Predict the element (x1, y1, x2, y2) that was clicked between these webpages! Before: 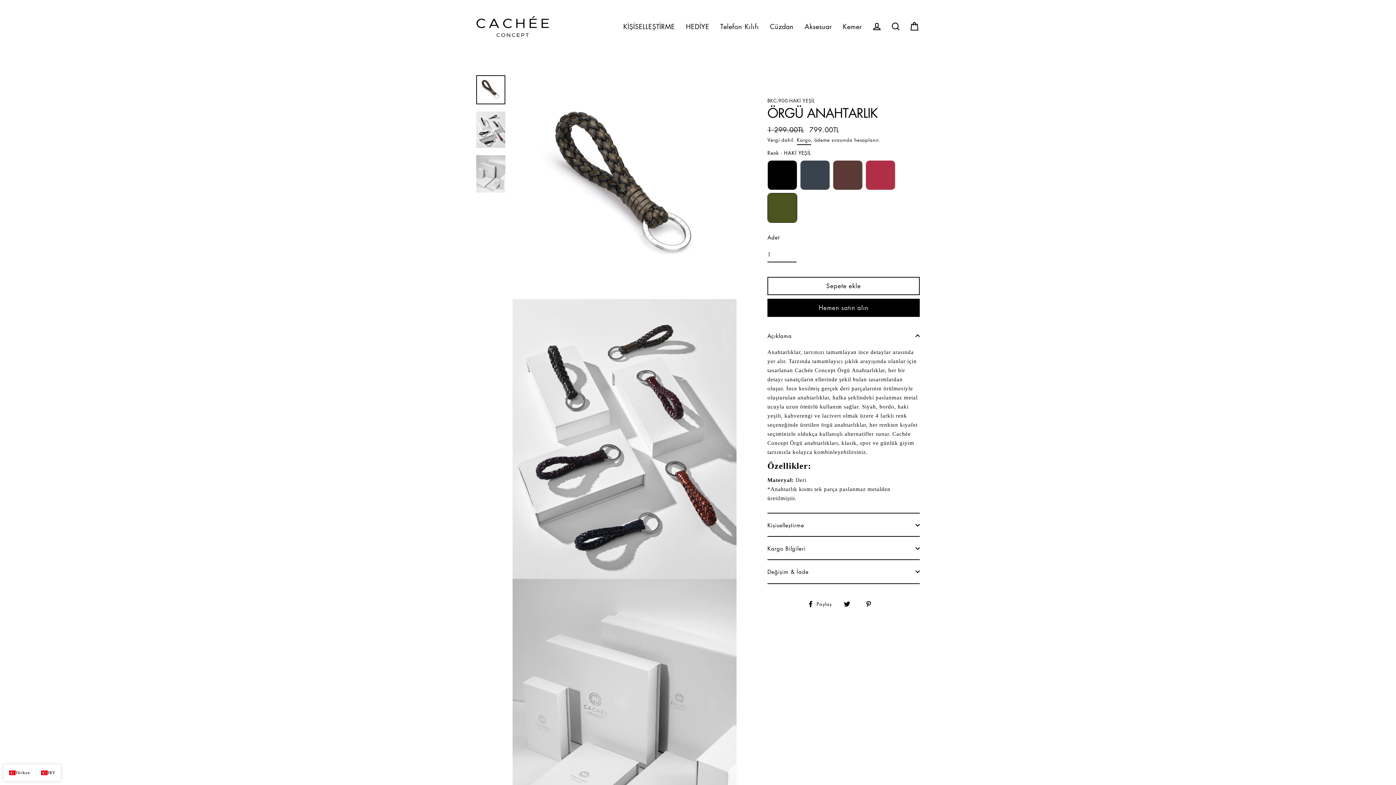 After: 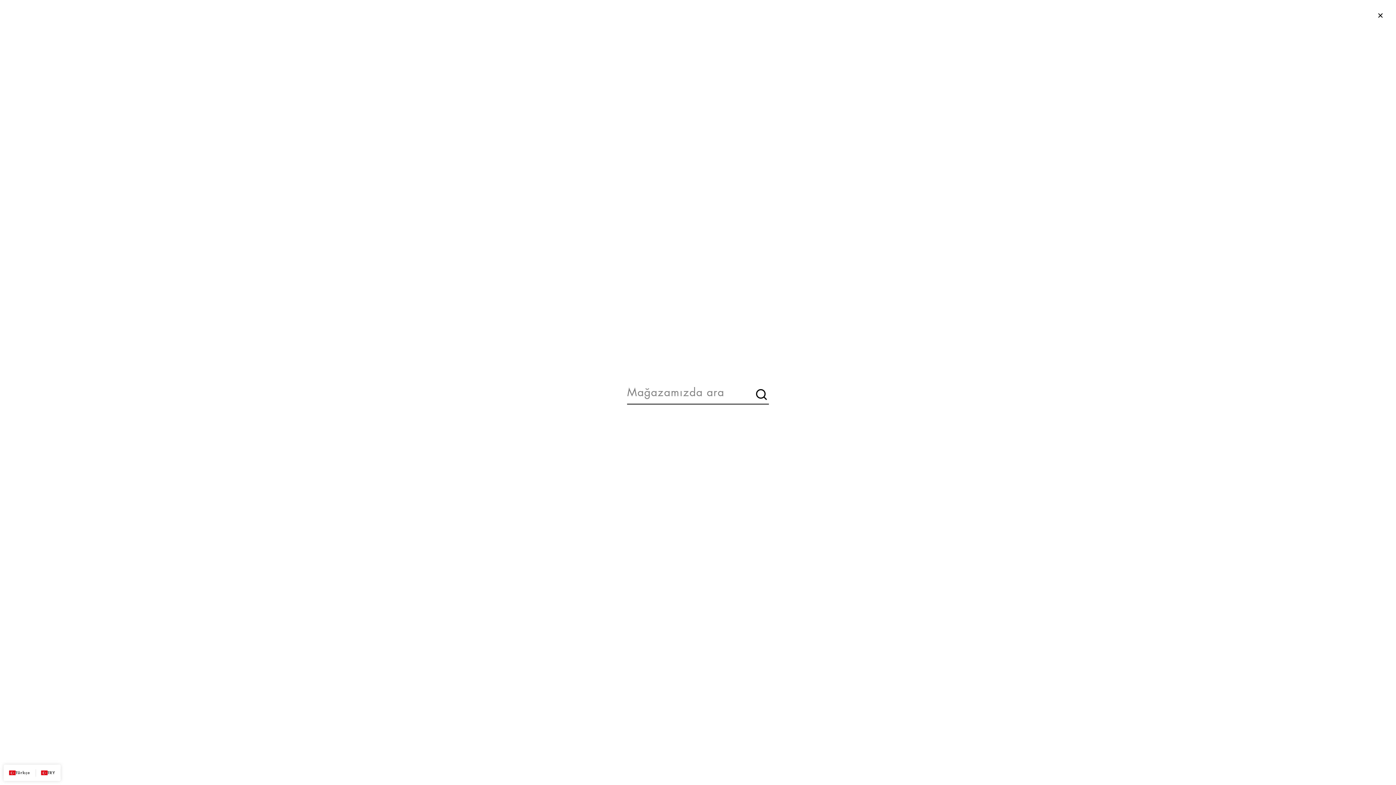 Action: bbox: (886, 18, 905, 34) label: Arama